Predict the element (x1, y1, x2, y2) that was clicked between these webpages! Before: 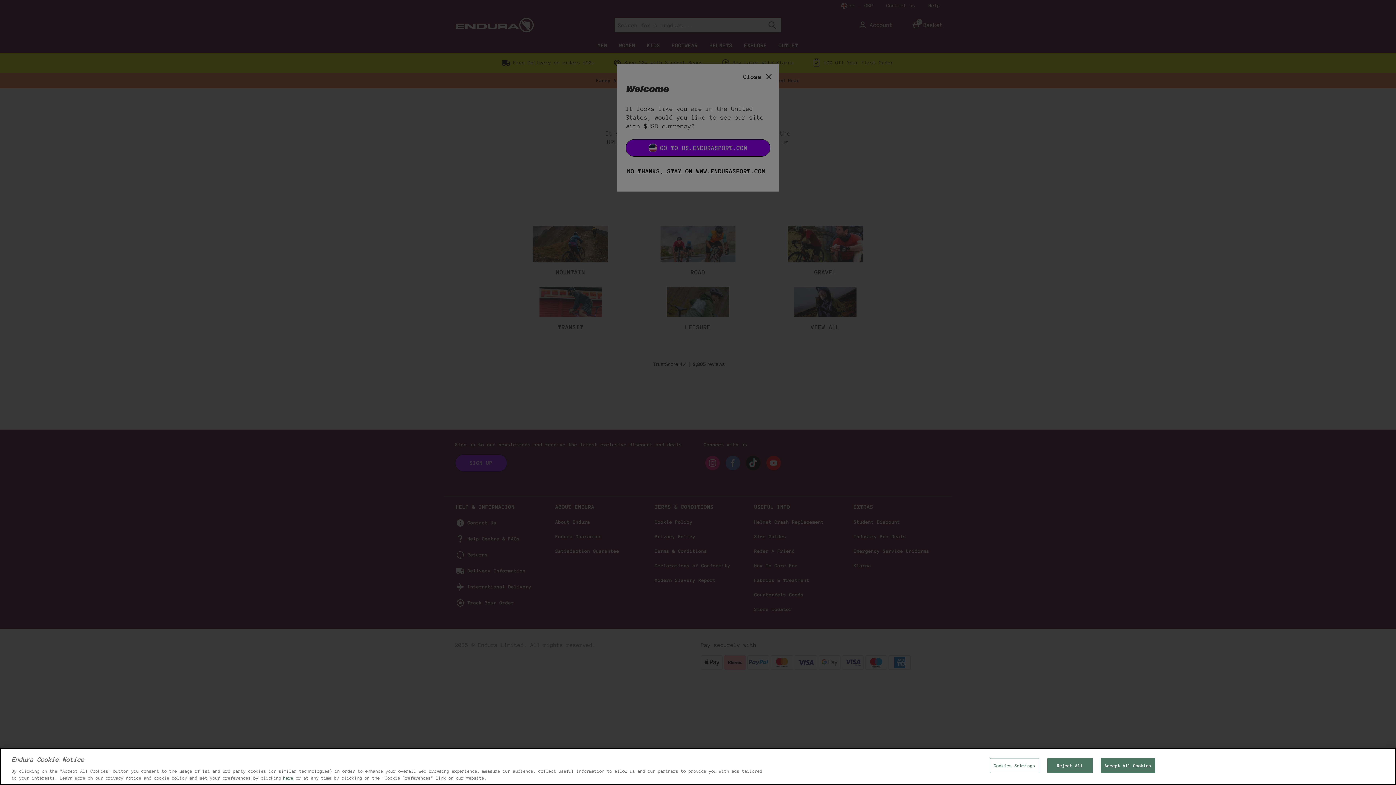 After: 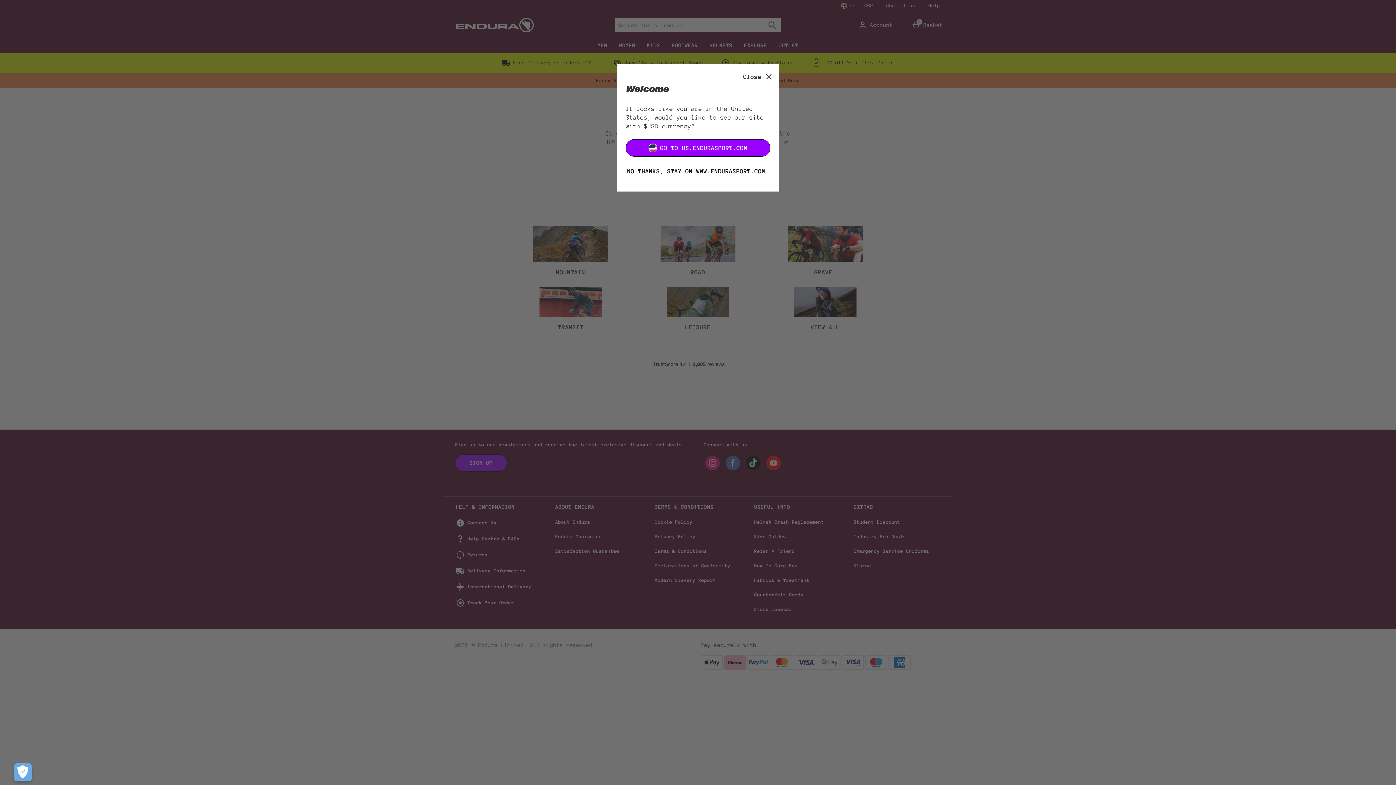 Action: label: Reject All bbox: (1047, 758, 1092, 773)